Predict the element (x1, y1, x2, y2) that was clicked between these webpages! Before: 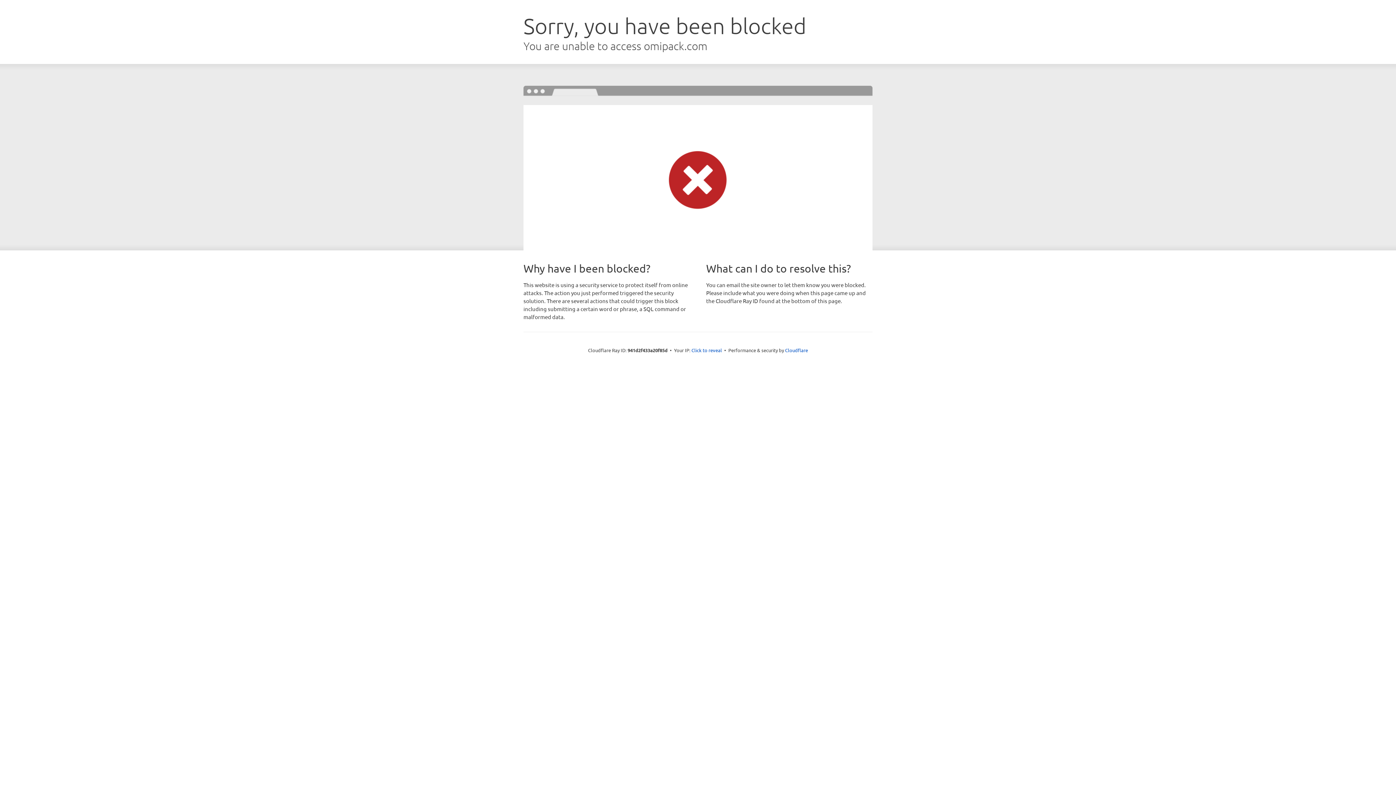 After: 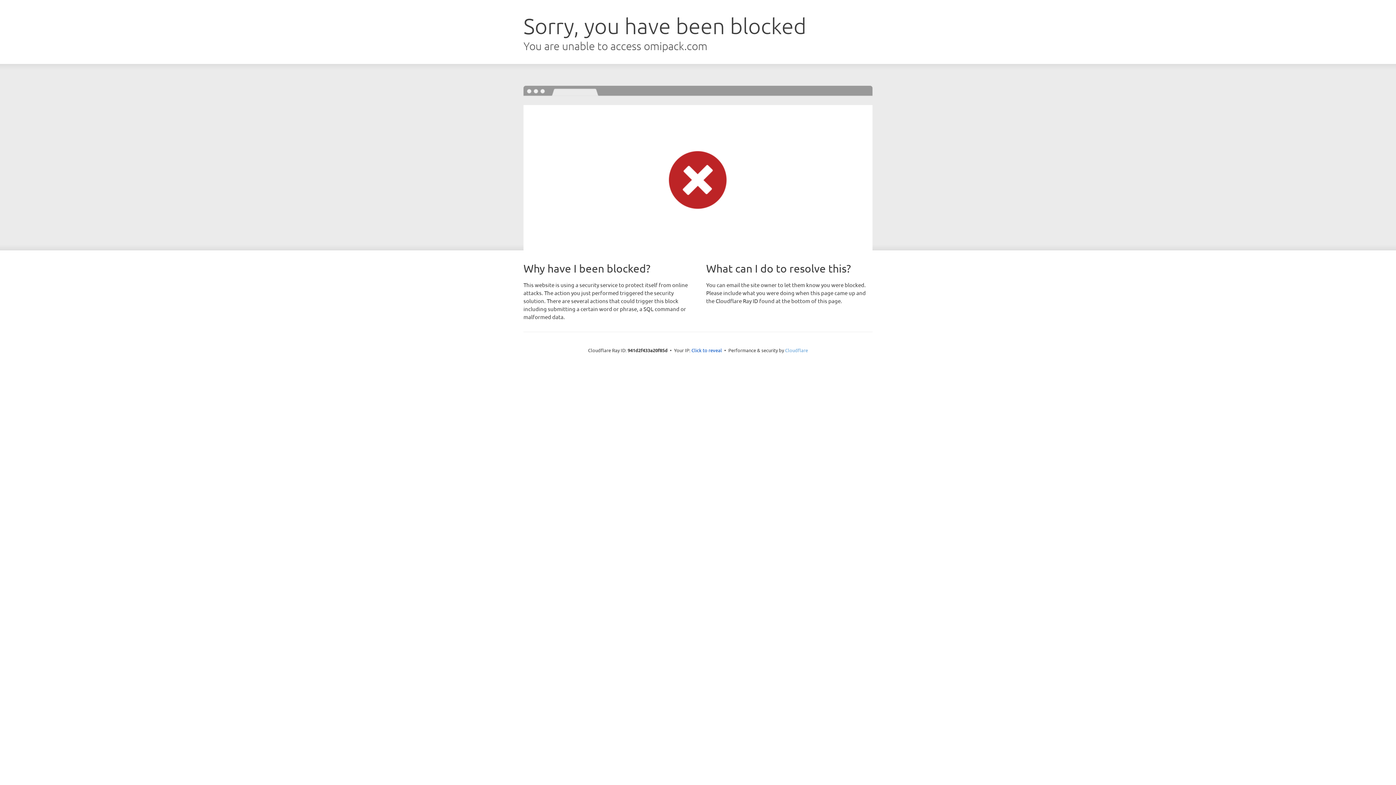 Action: bbox: (785, 347, 808, 353) label: Cloudflare